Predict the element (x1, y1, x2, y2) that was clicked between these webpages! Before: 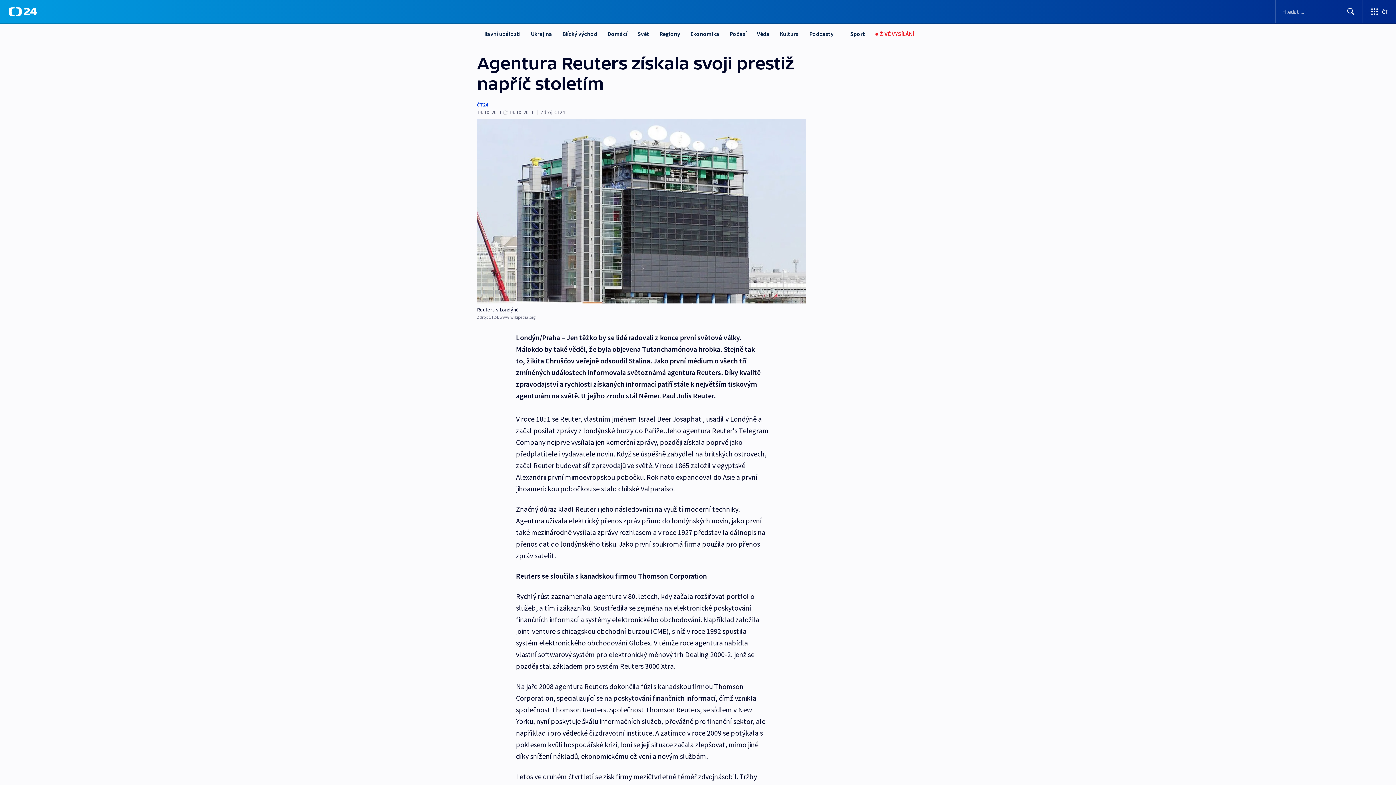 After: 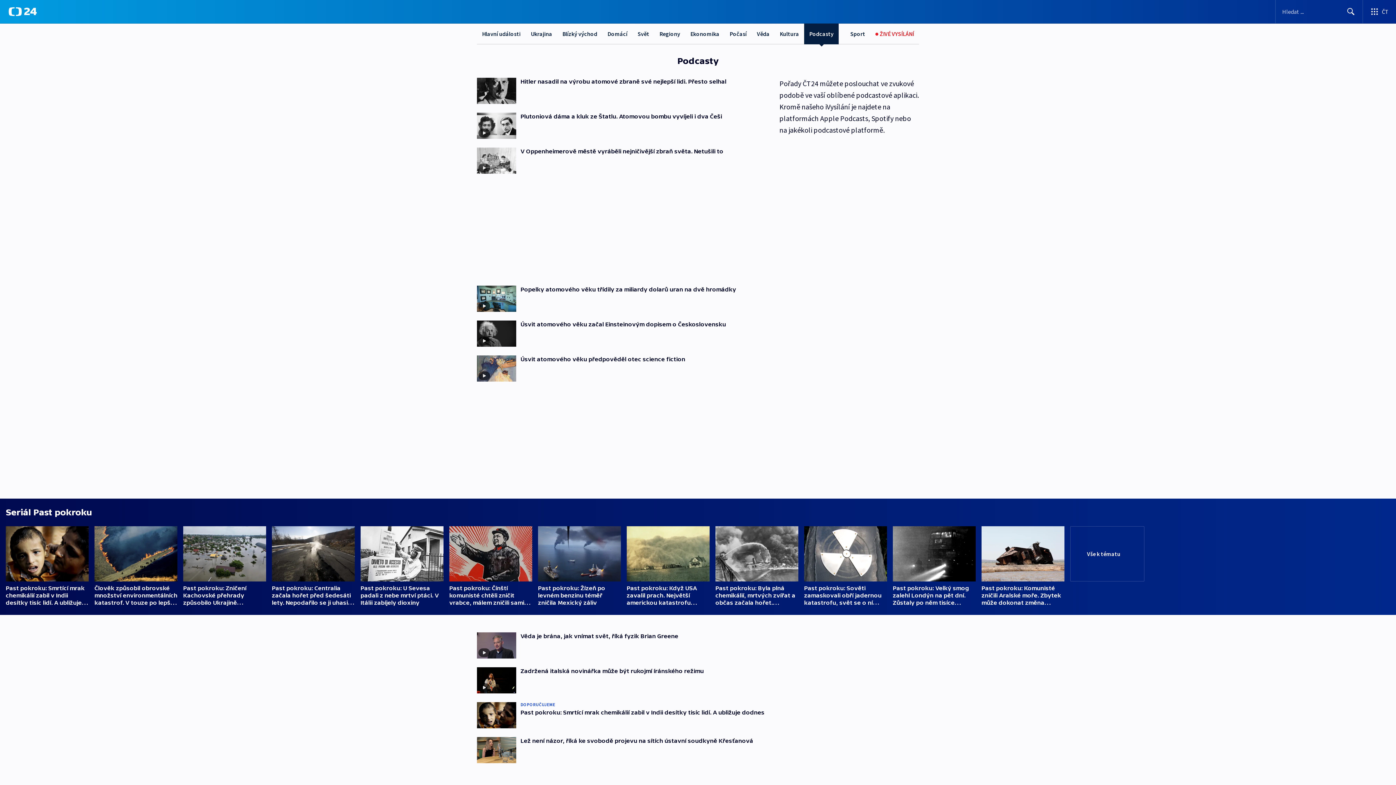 Action: bbox: (804, 23, 838, 44) label: Podcasty